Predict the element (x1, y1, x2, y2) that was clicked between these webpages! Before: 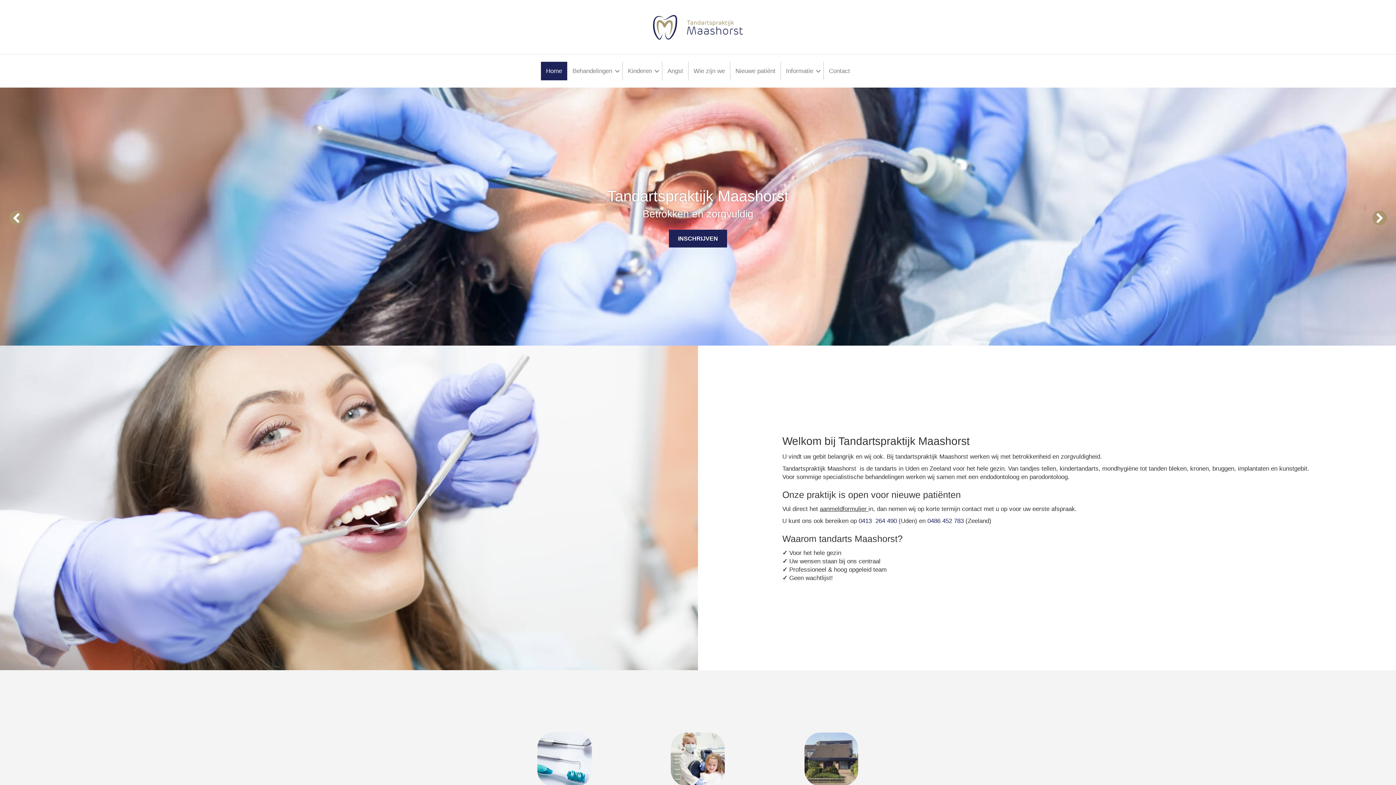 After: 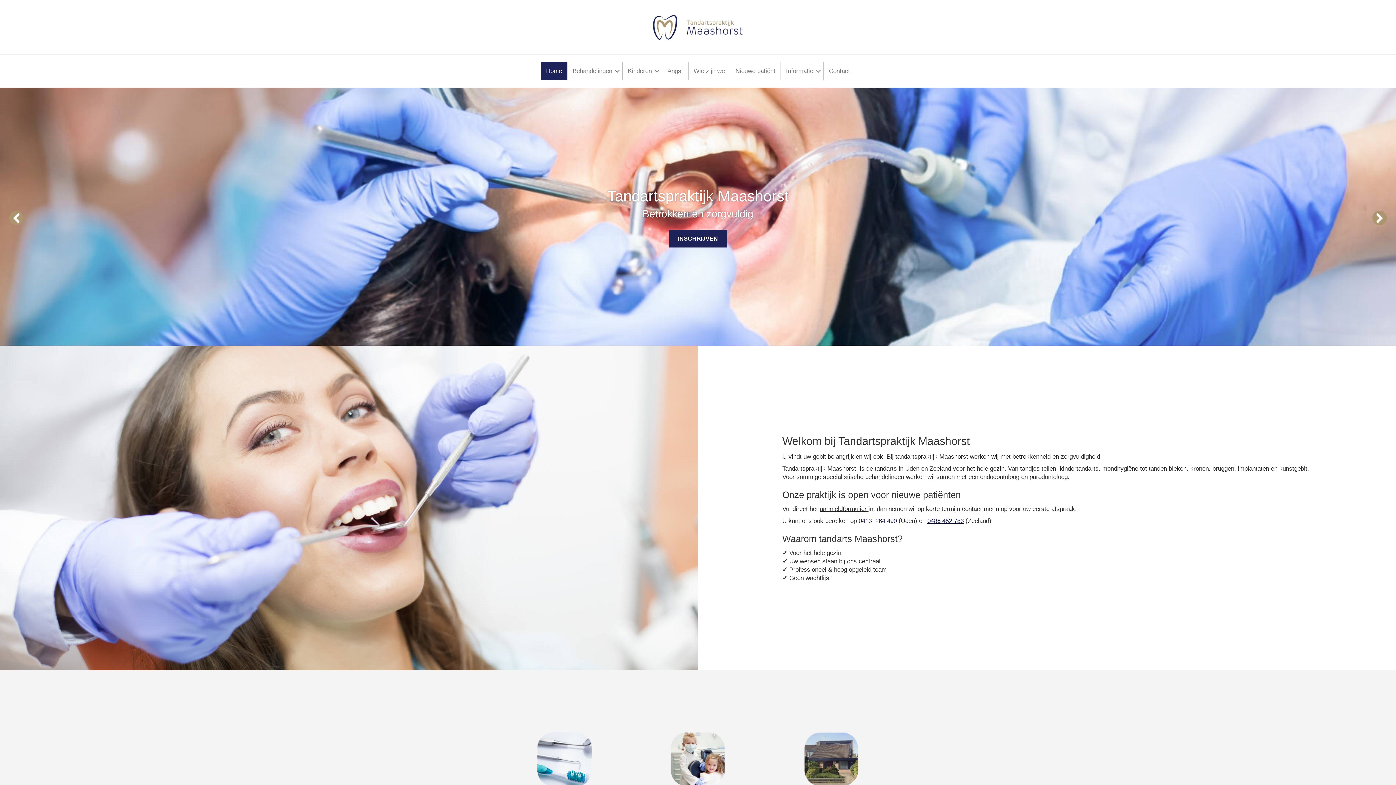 Action: bbox: (927, 517, 964, 524) label: 0486 452 783